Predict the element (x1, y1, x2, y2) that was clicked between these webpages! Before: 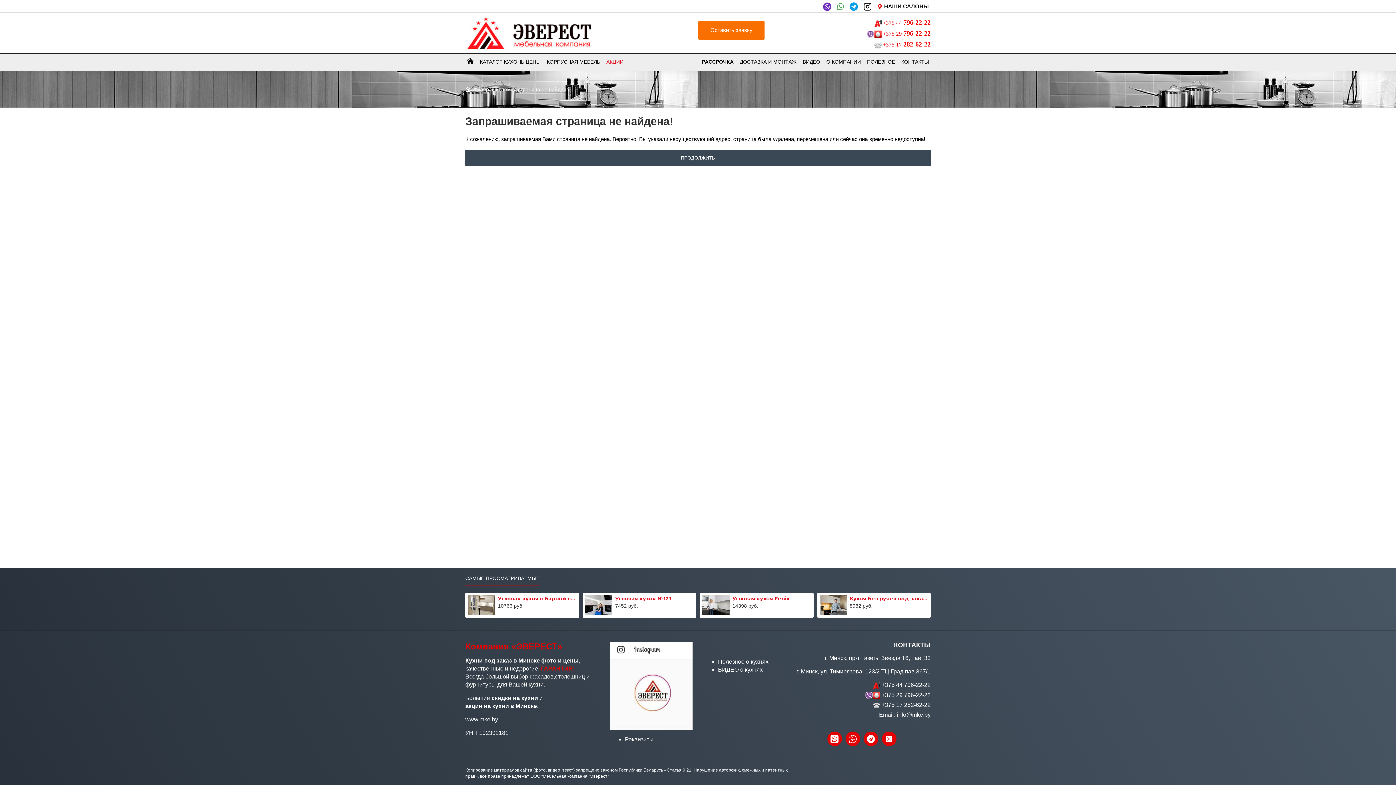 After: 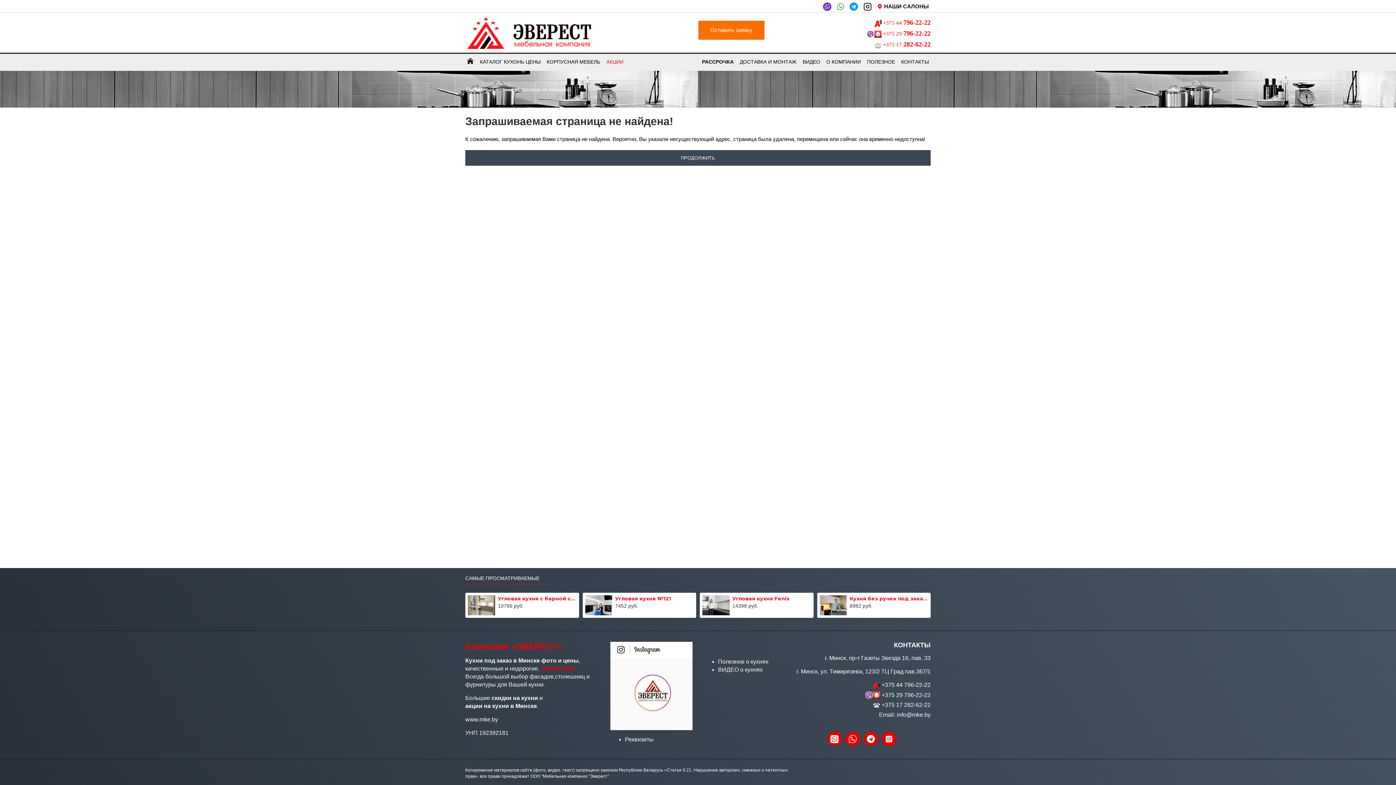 Action: bbox: (865, 56, 897, 67) label: ПОЛЕЗНОЕ